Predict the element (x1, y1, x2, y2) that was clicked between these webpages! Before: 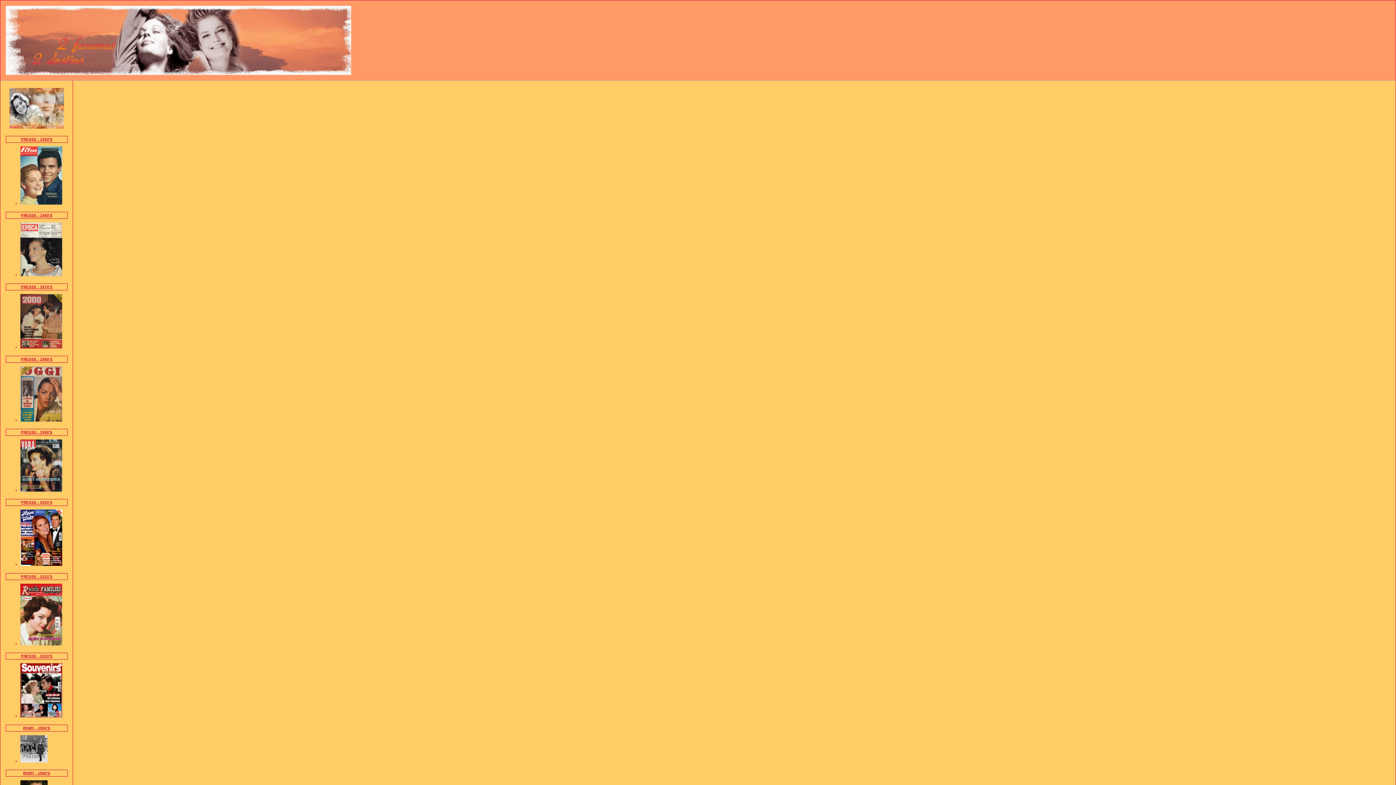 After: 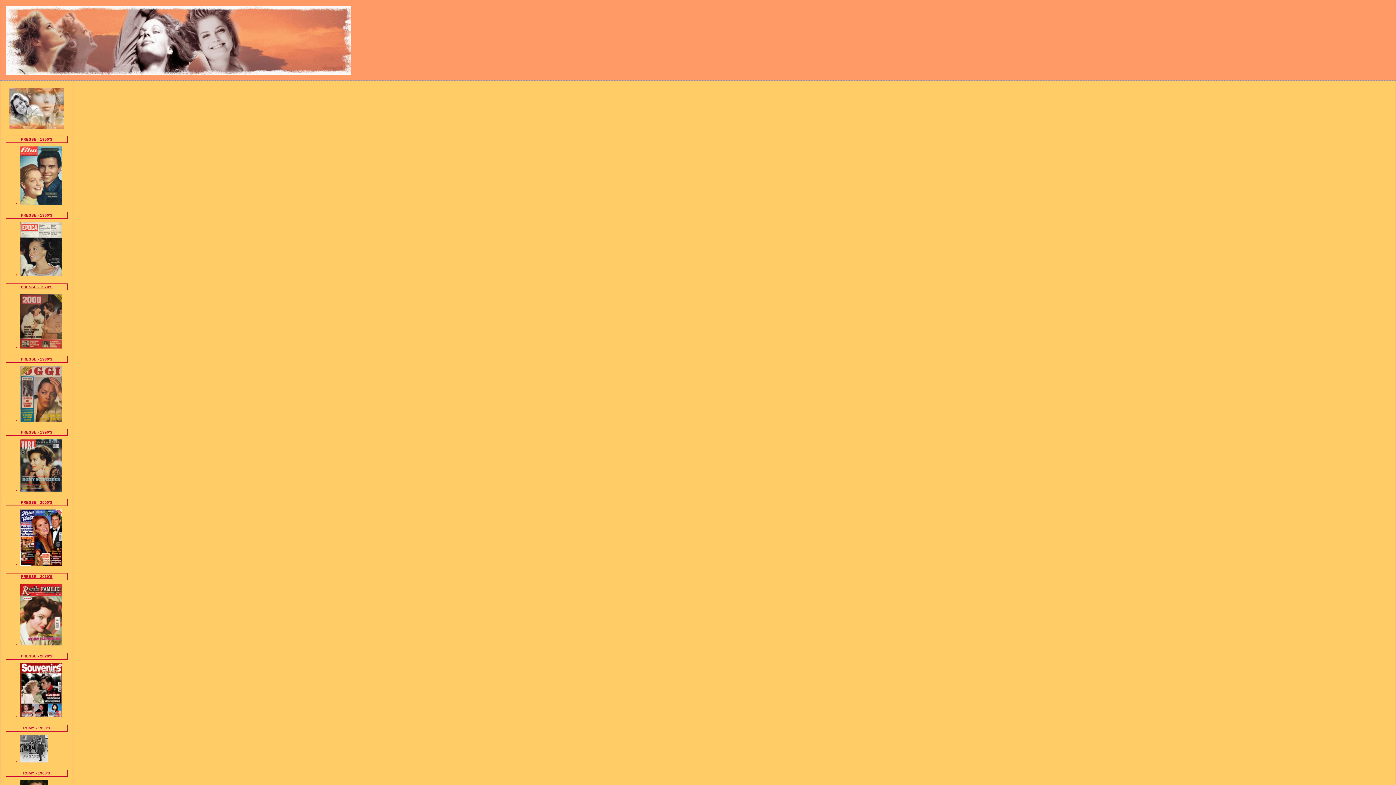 Action: label: De Romy Schneider... à Sarah Biasini bbox: (0, 0, 1396, 80)